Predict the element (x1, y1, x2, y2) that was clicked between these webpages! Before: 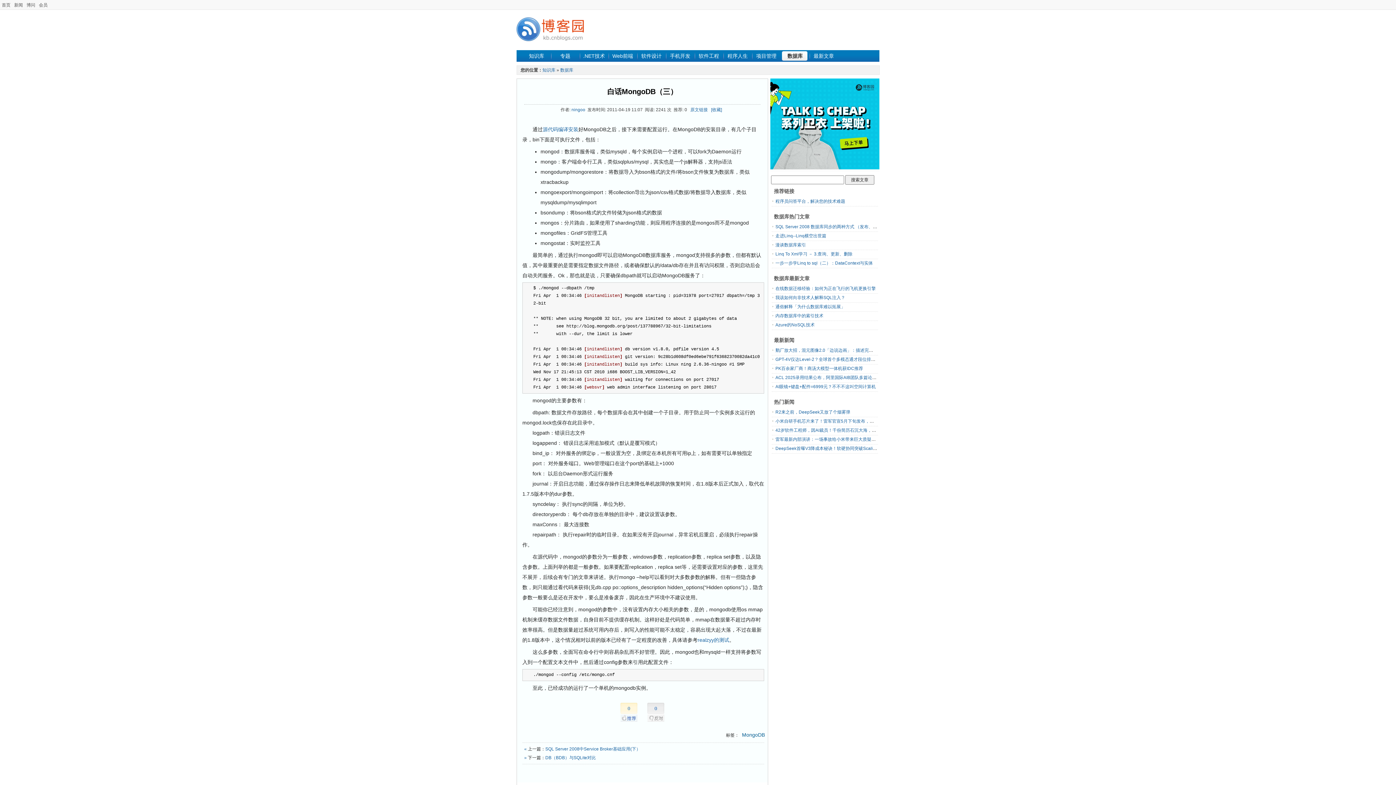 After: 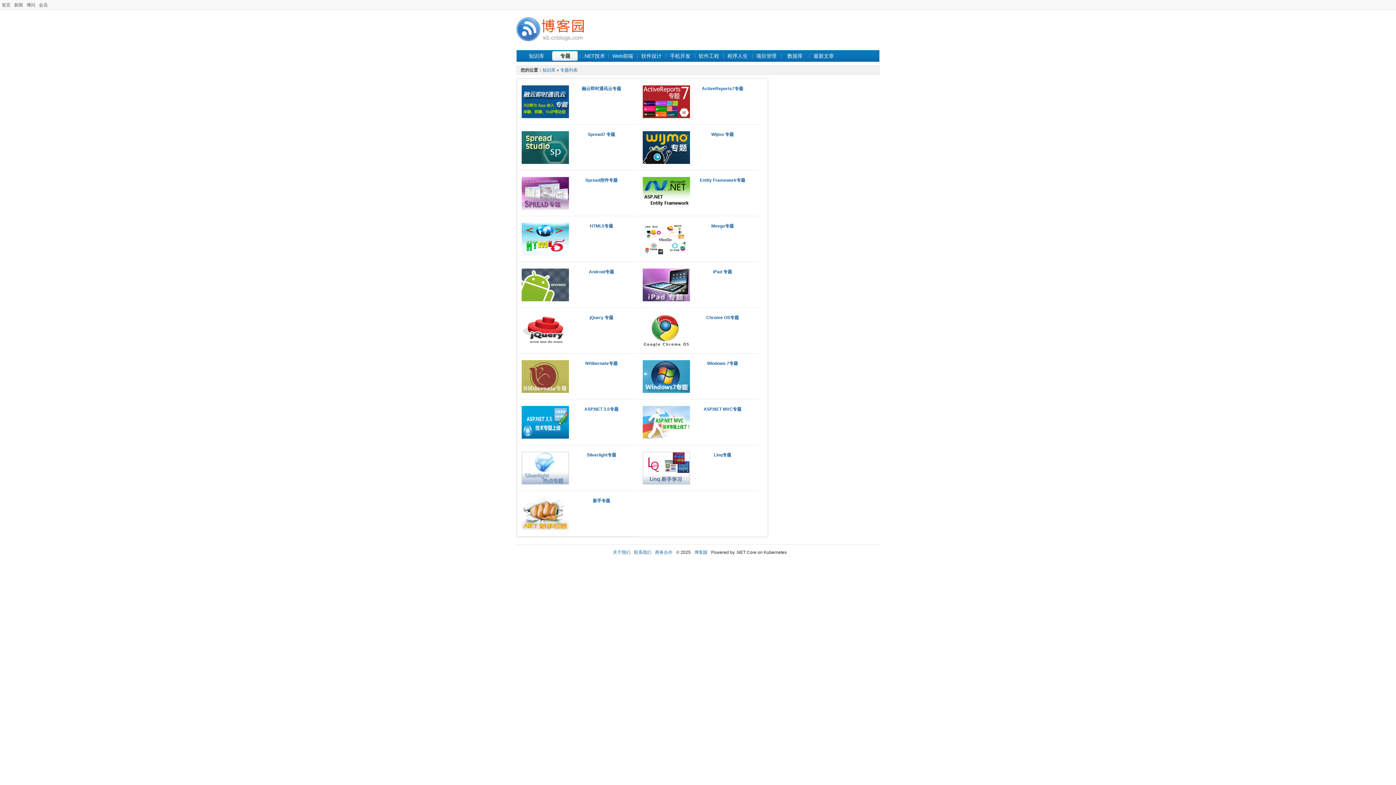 Action: bbox: (550, 50, 578, 62) label: 专题